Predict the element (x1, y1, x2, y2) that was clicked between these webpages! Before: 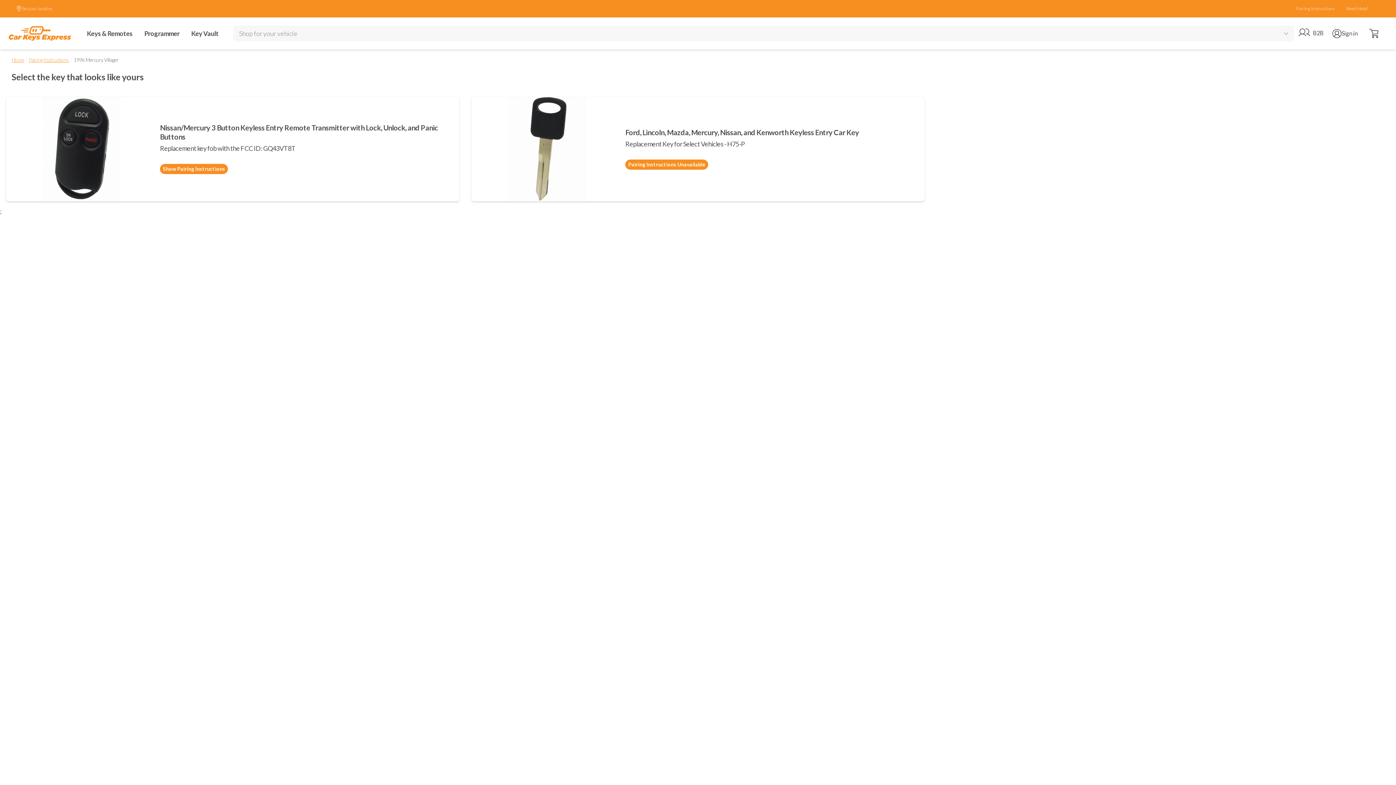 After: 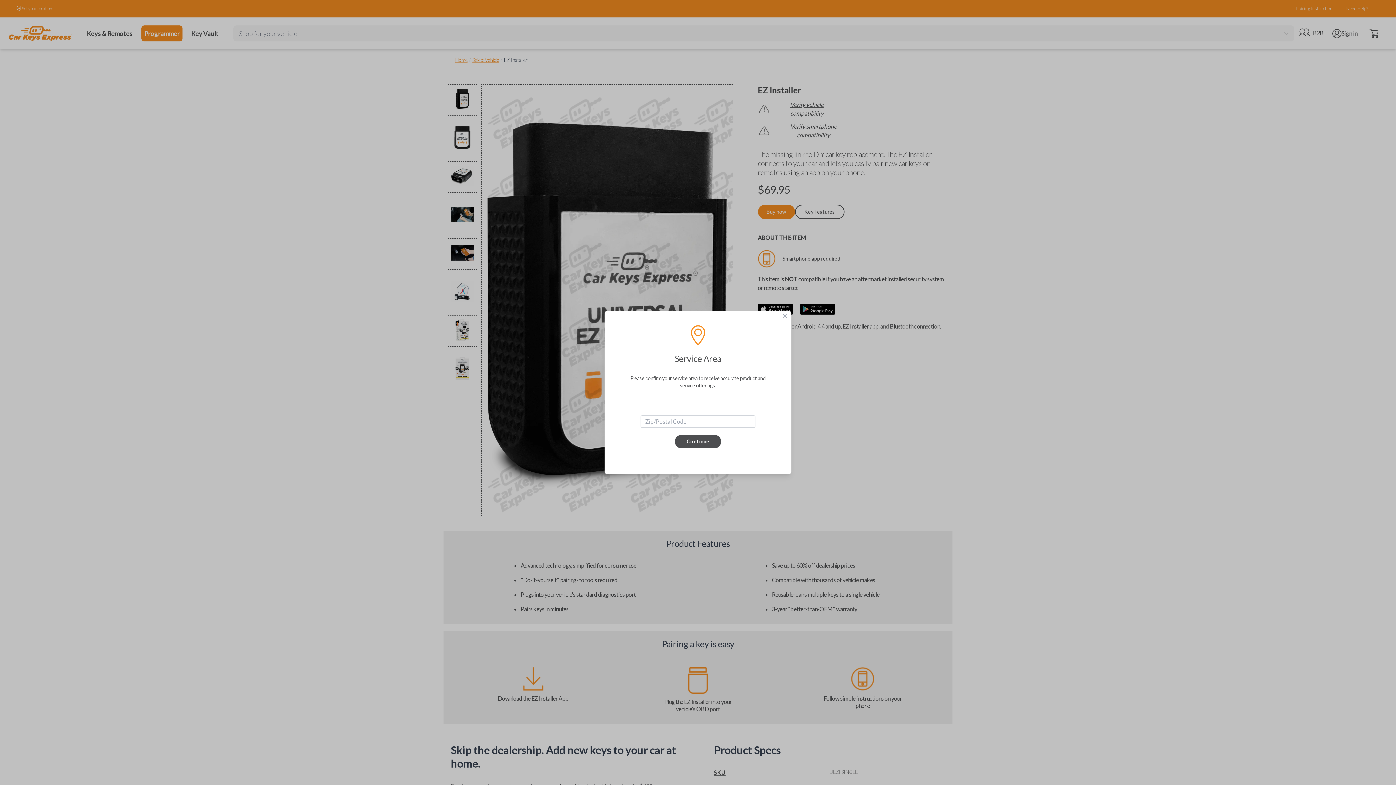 Action: label: Programmer bbox: (141, 25, 182, 41)